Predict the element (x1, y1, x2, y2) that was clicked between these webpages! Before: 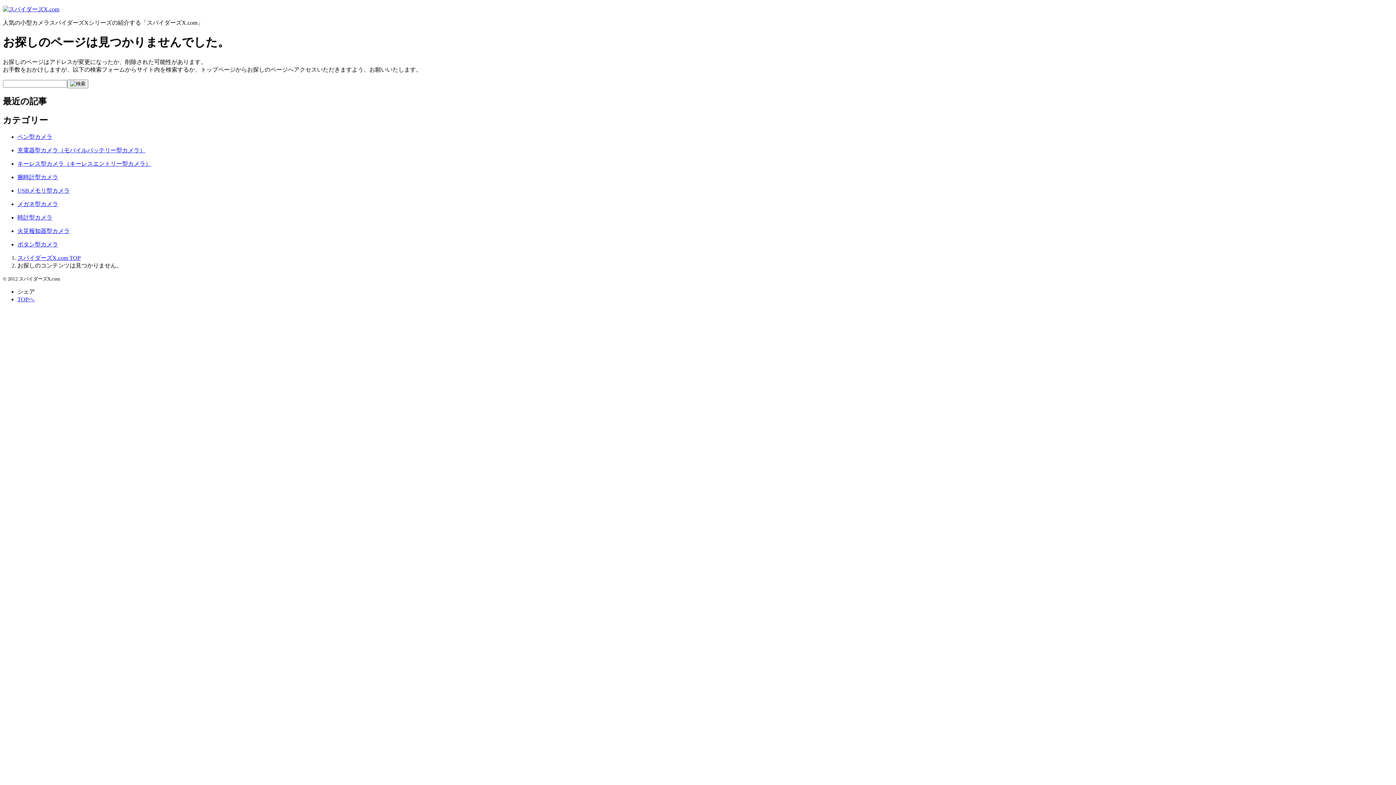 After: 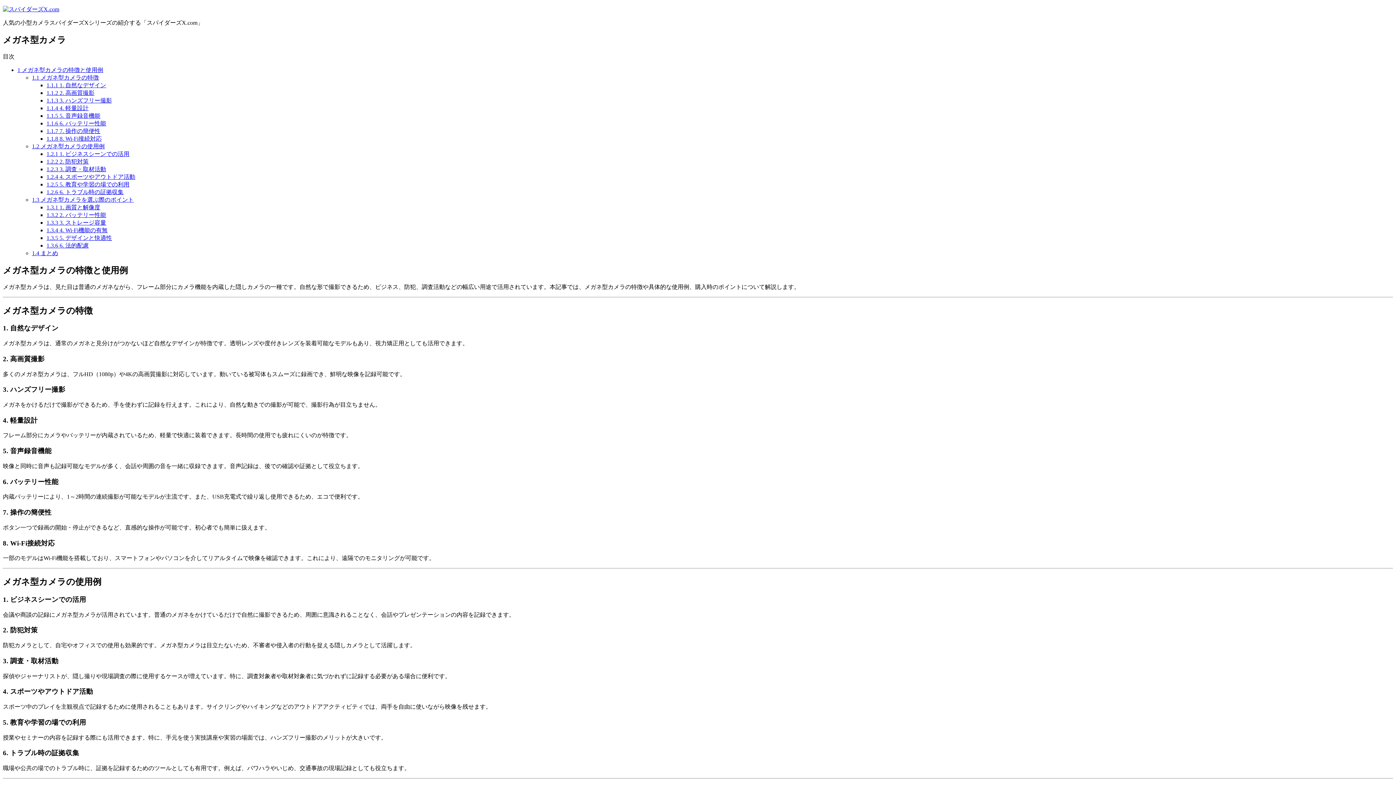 Action: label: メガネ型カメラ bbox: (17, 200, 58, 207)